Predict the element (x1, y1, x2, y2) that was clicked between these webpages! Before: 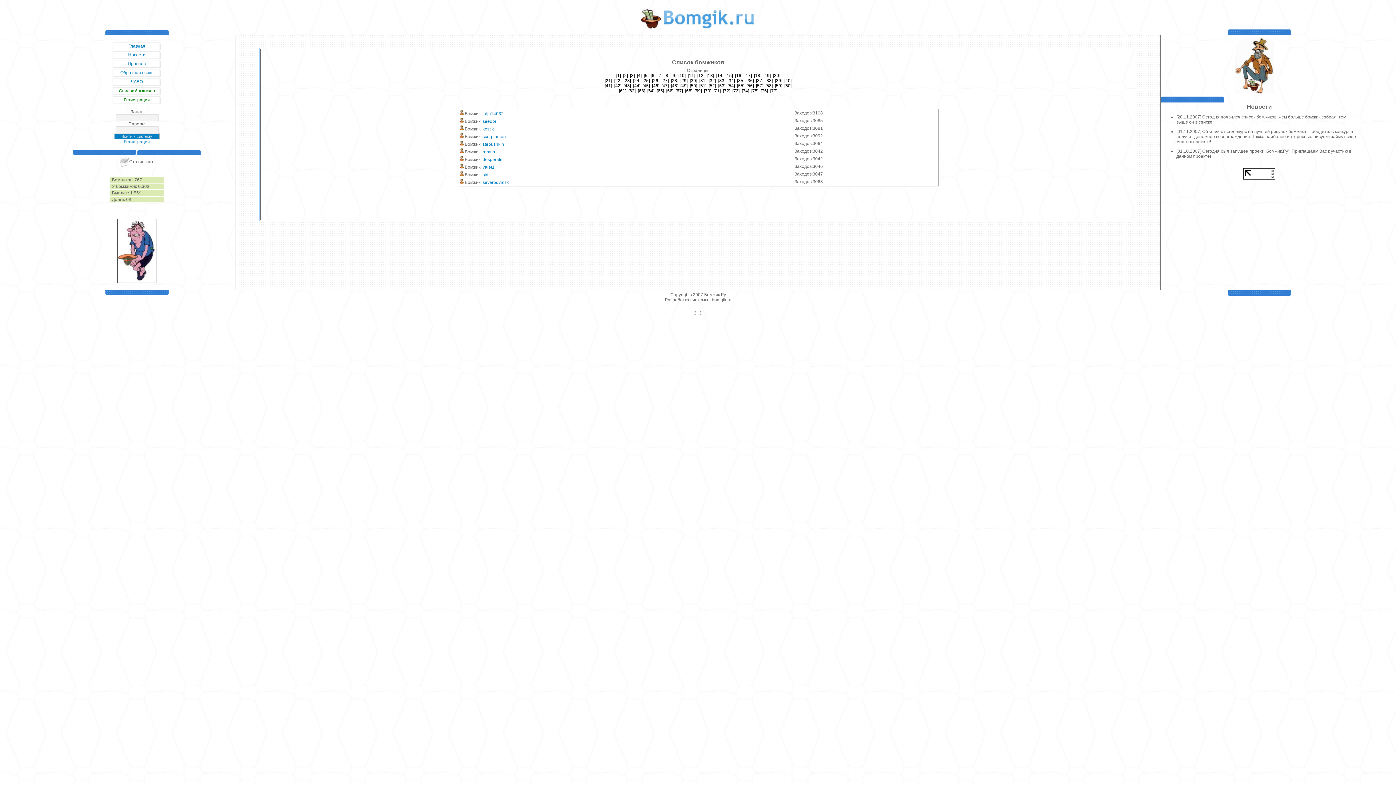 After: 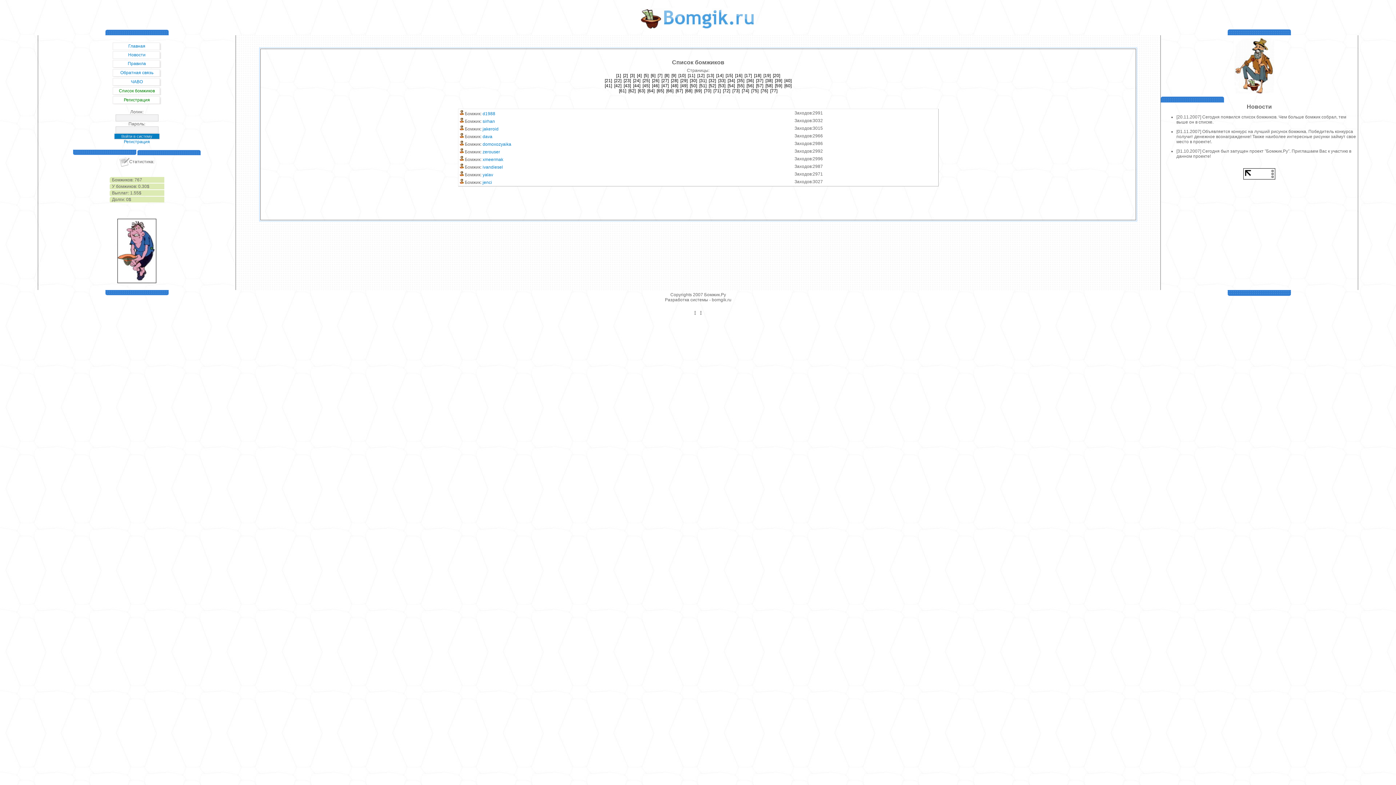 Action: label:  [71]  bbox: (712, 88, 722, 93)